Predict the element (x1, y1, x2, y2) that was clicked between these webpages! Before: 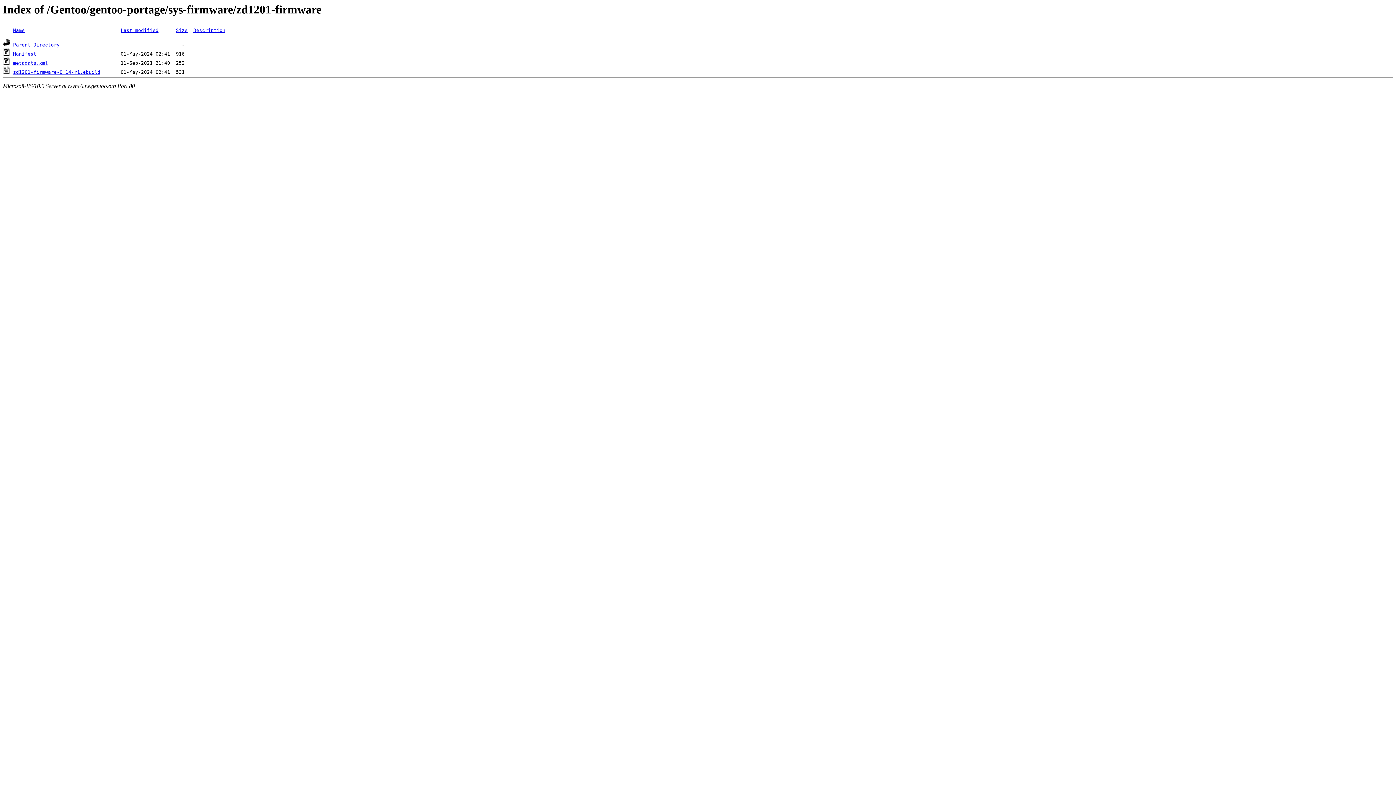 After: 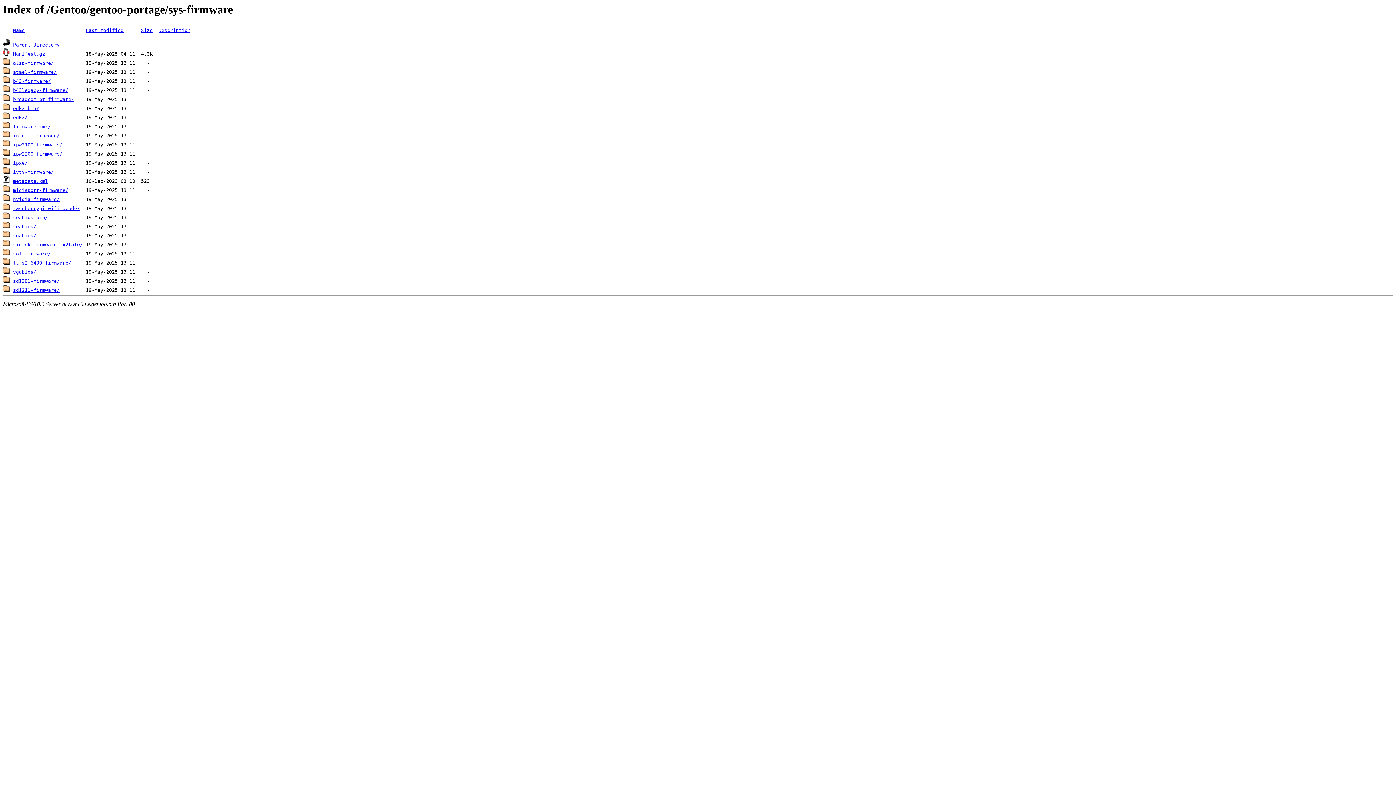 Action: label: Parent Directory bbox: (13, 42, 59, 47)